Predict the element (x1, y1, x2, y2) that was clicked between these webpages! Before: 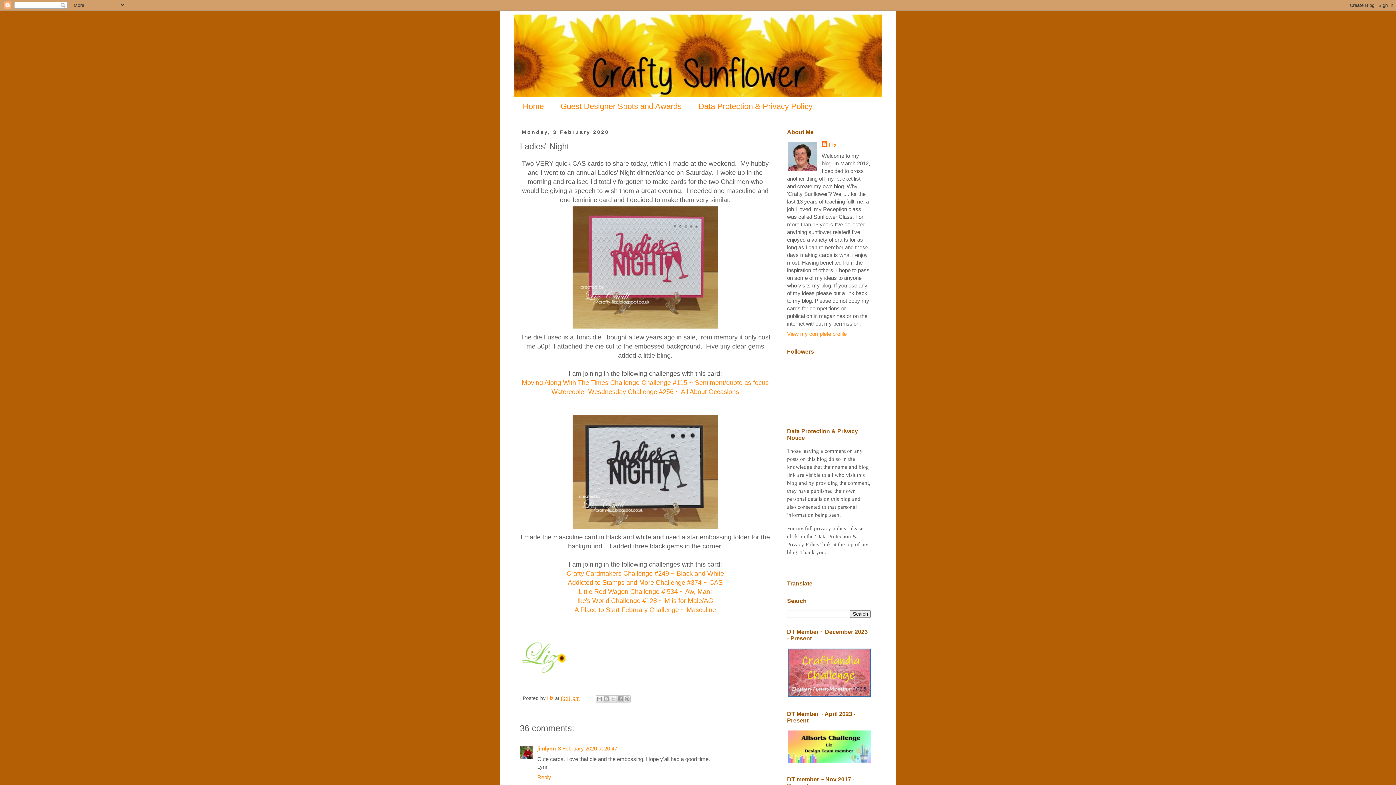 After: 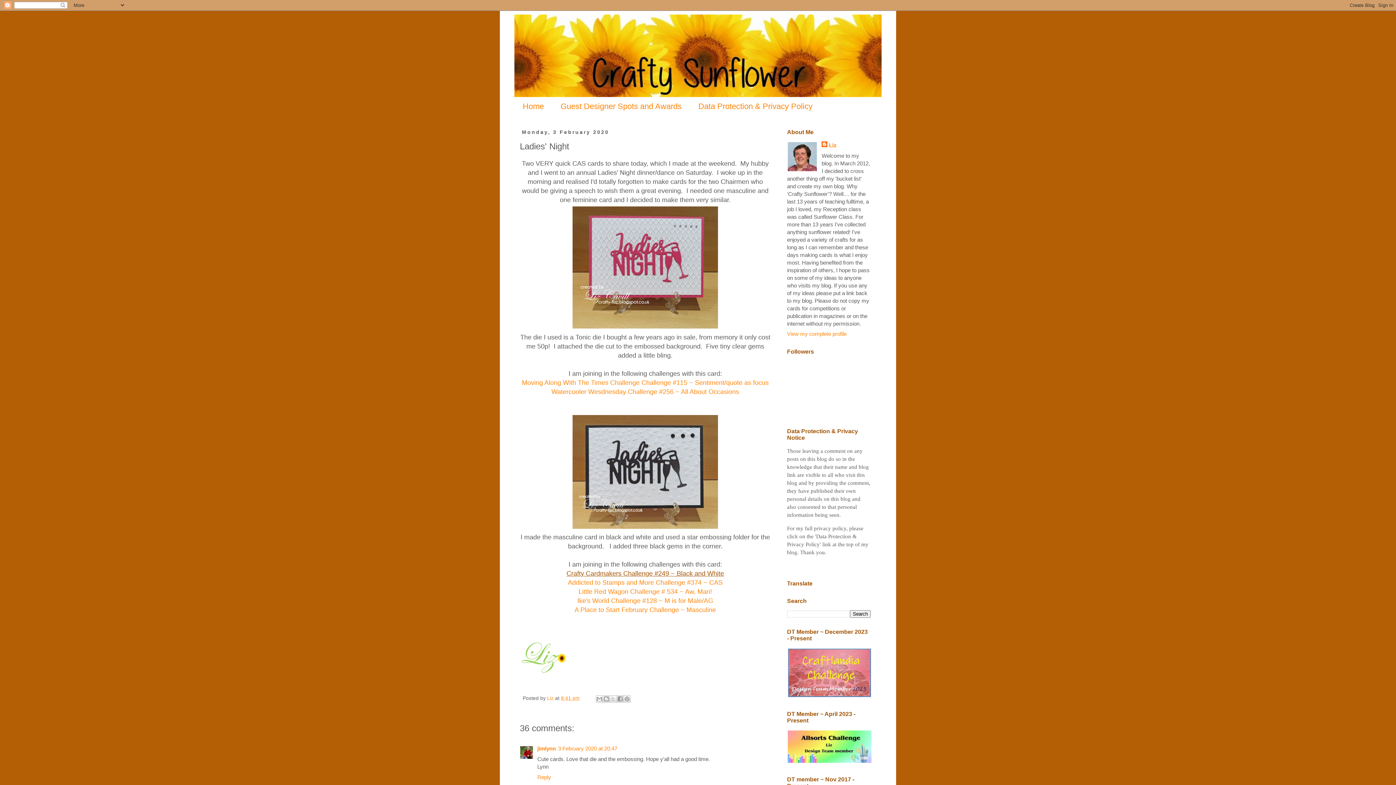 Action: label: Crafty Cardmakers Challenge #249 ~ Black and White bbox: (566, 570, 724, 577)